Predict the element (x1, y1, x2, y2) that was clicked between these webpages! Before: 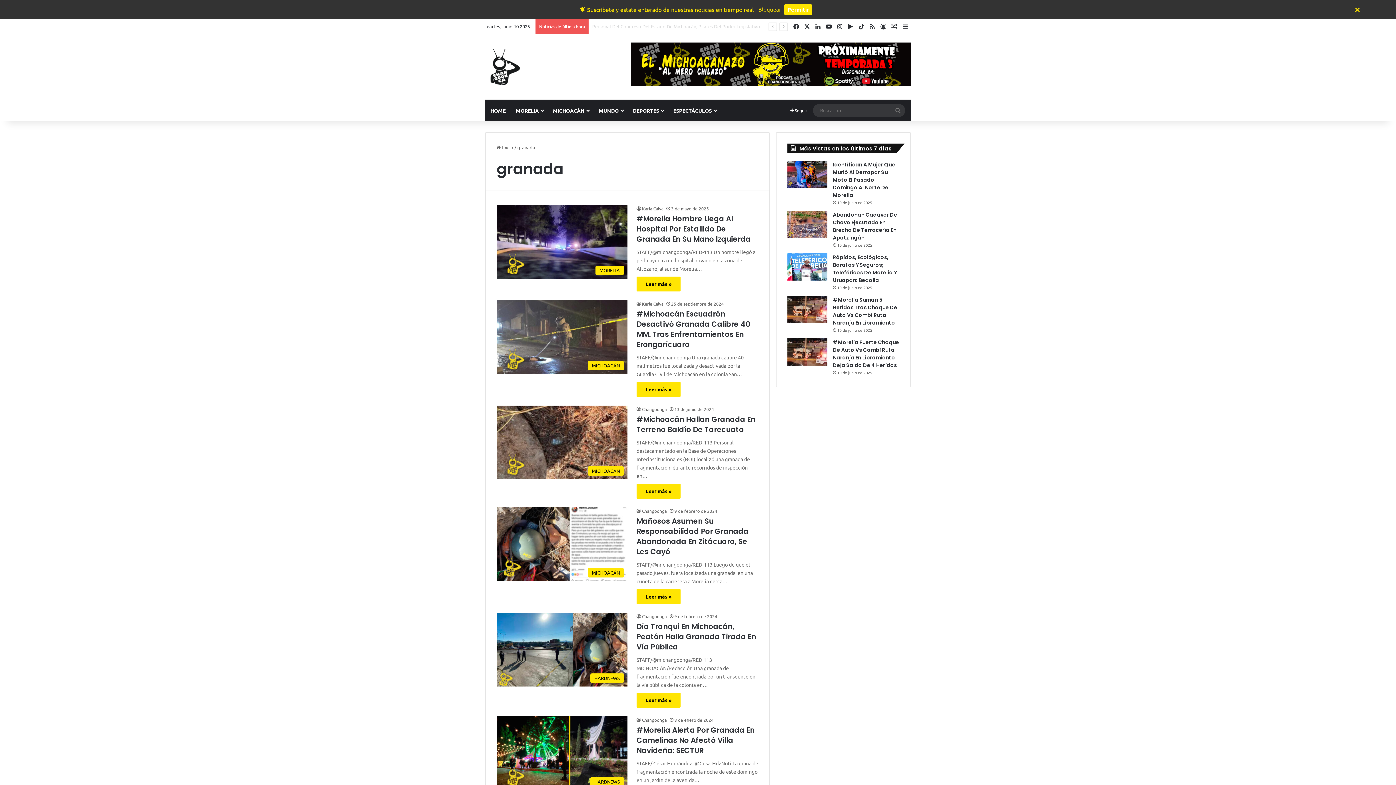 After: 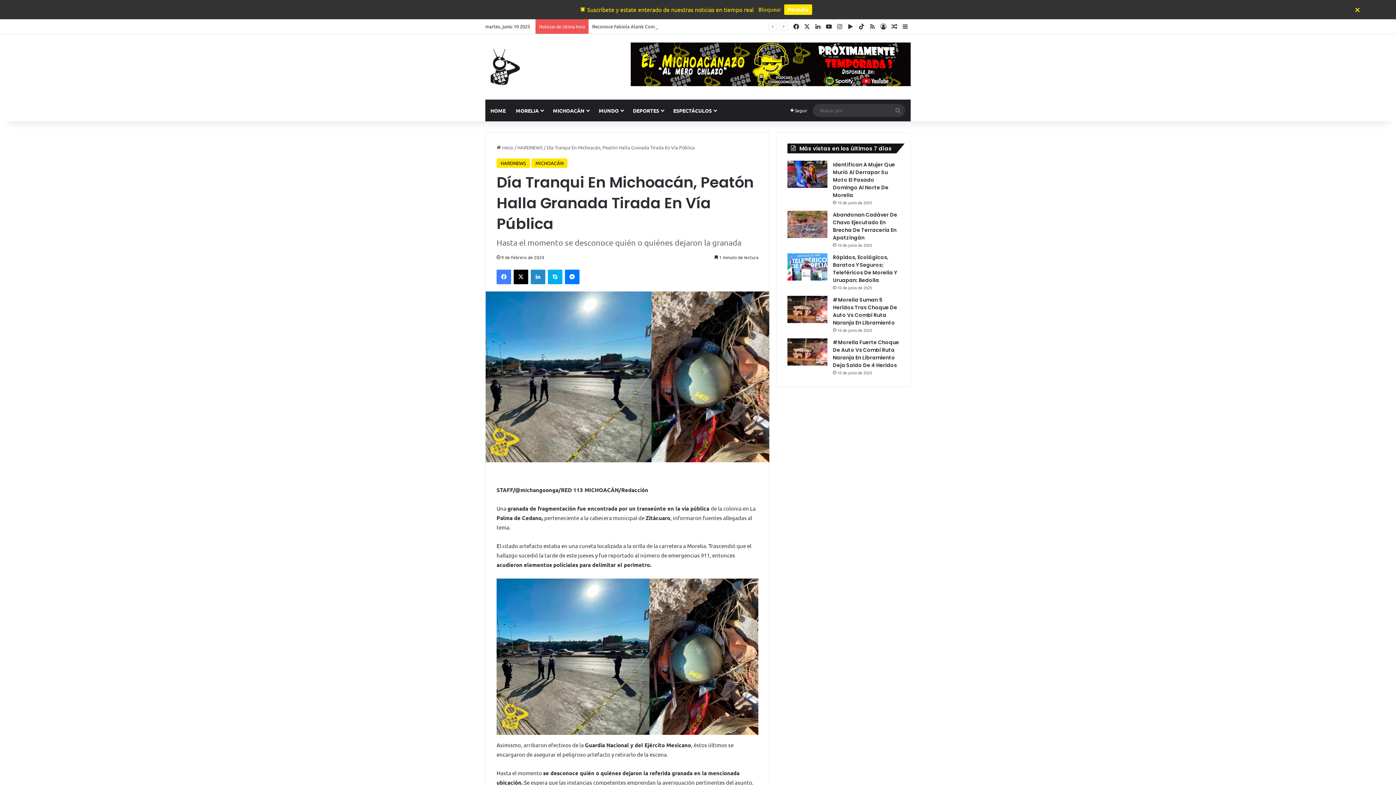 Action: label: Leer más » bbox: (636, 693, 680, 708)